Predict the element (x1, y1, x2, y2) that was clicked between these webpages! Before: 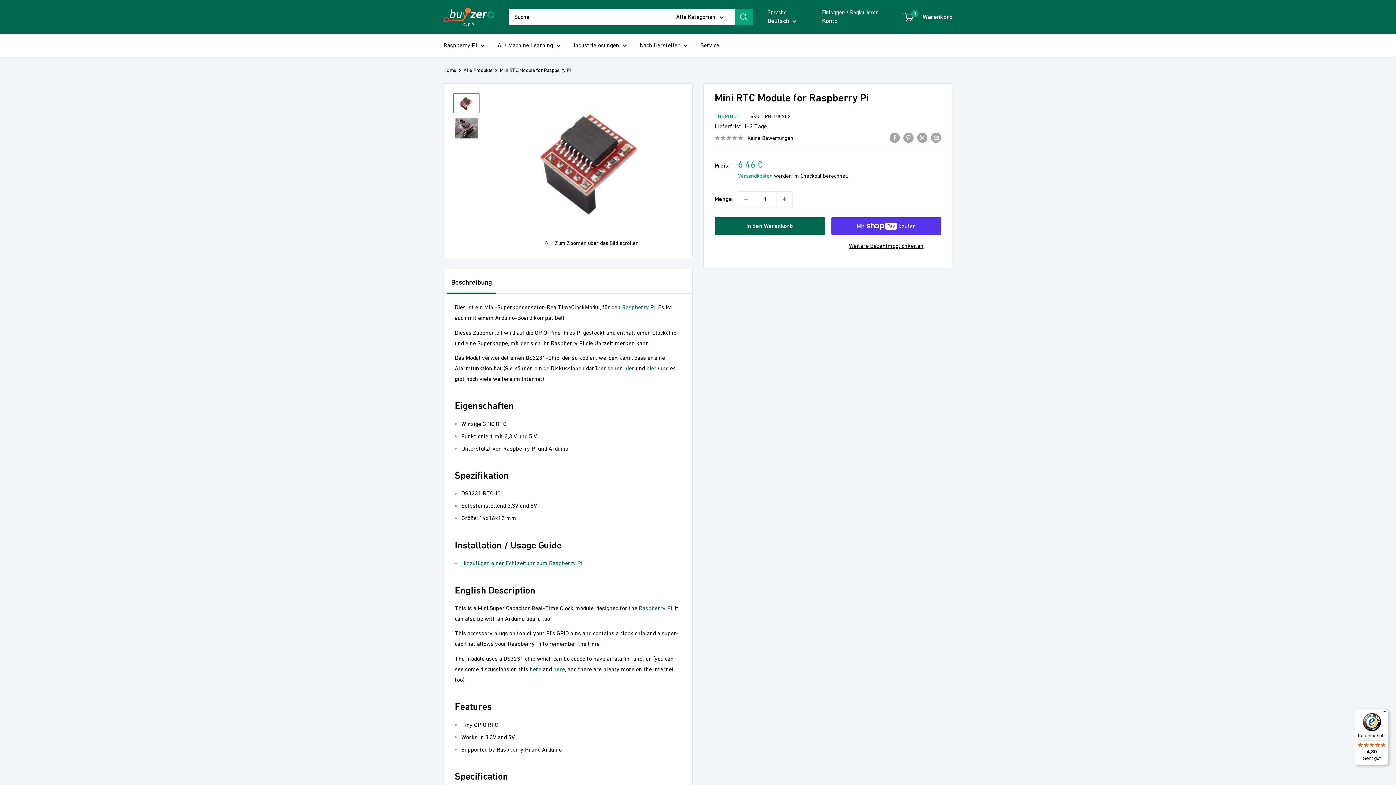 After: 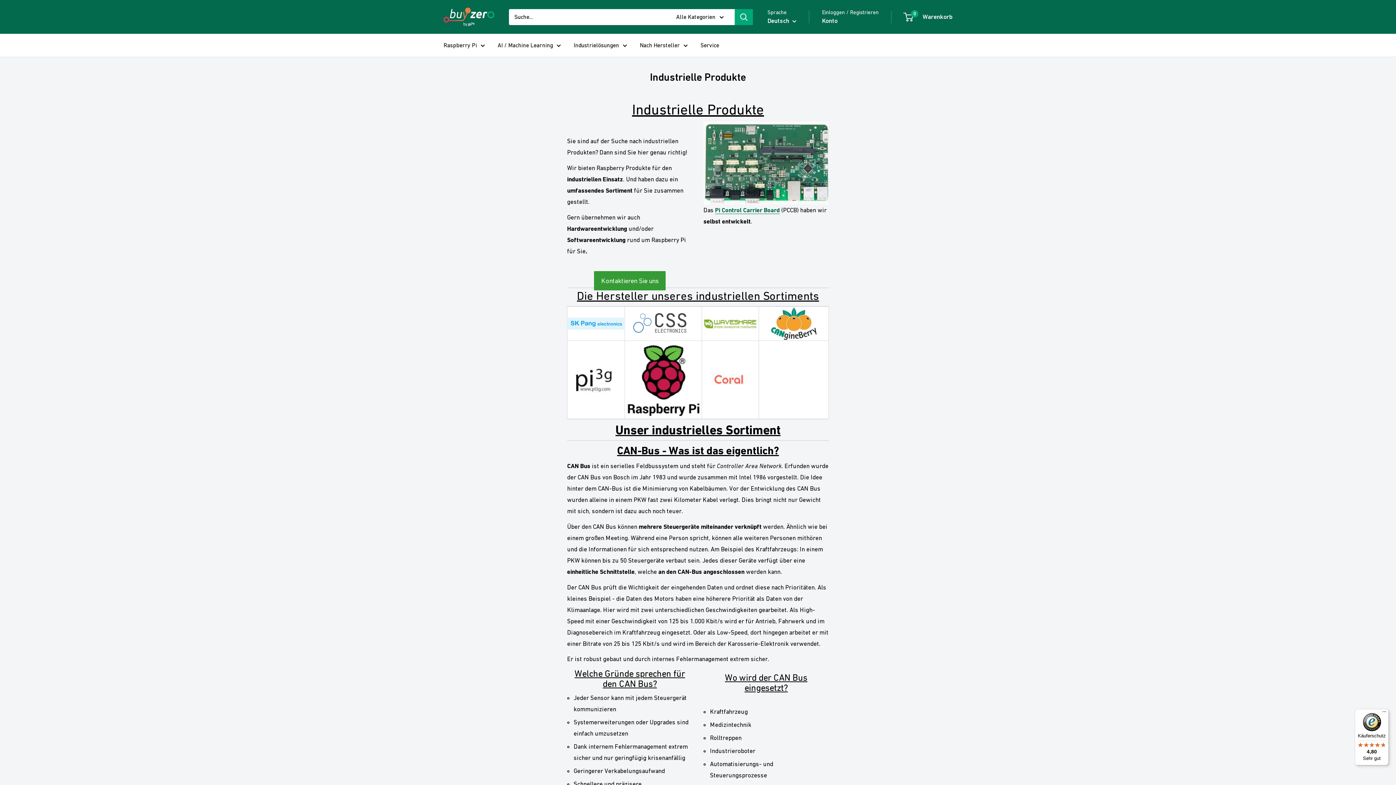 Action: bbox: (573, 40, 627, 50) label: Industrielösungen